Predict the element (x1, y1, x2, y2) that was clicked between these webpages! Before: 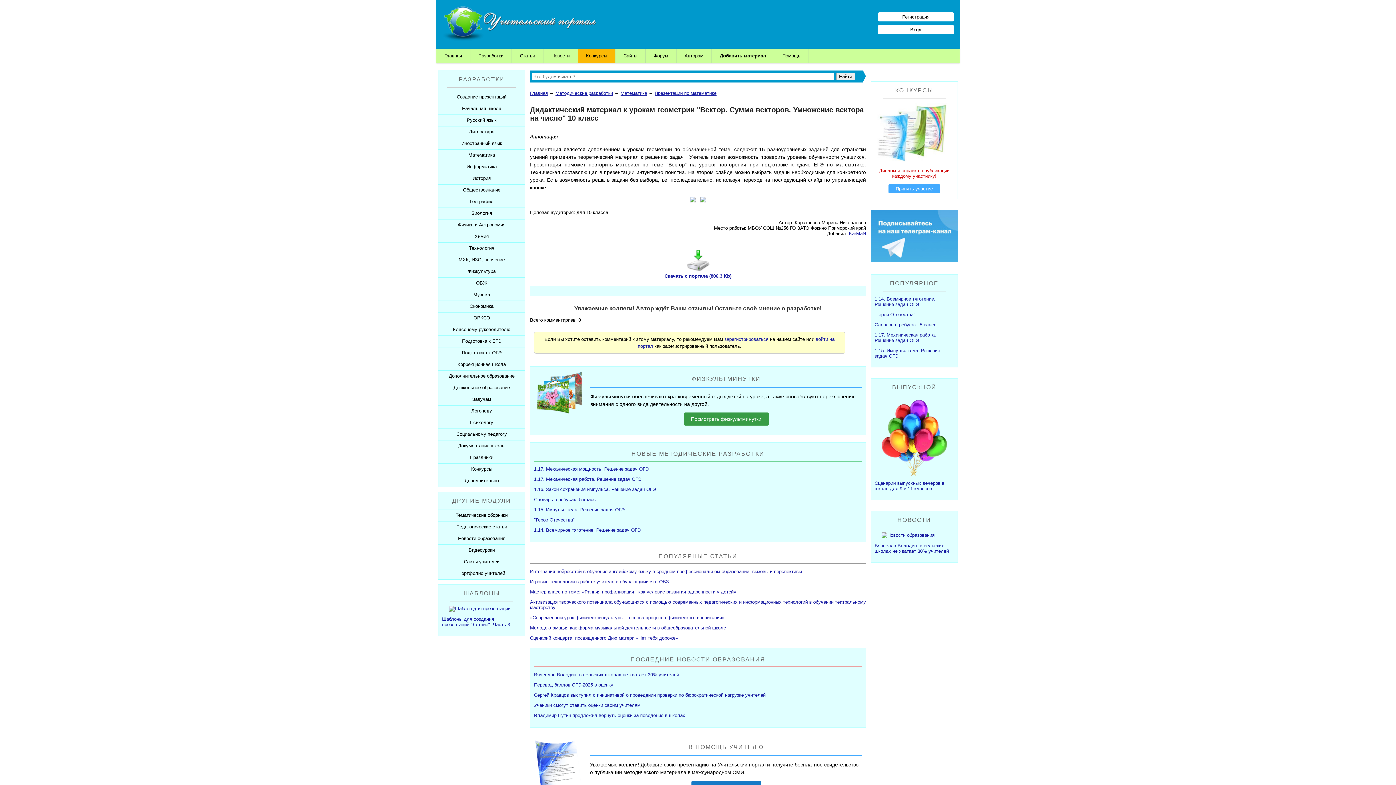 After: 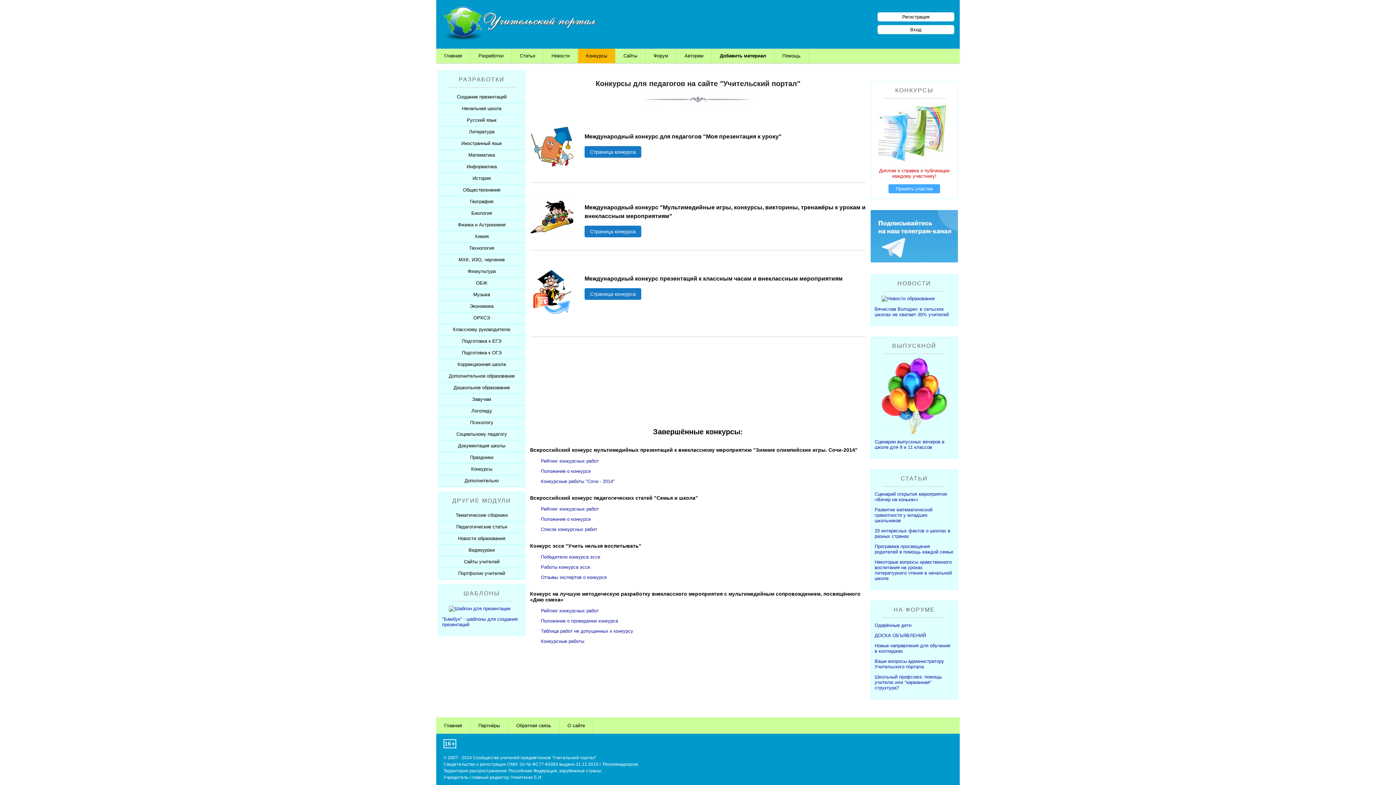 Action: bbox: (888, 184, 940, 193) label: Принять участие